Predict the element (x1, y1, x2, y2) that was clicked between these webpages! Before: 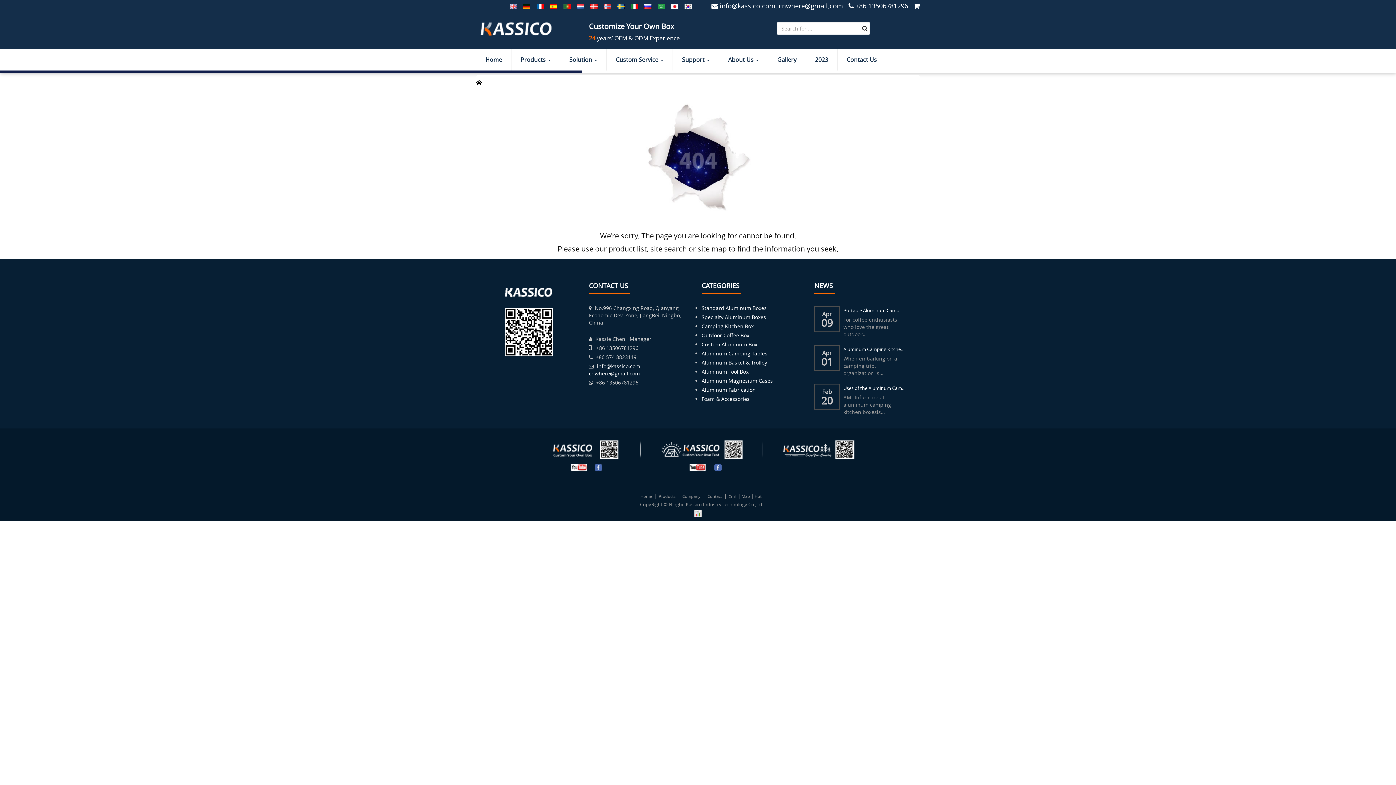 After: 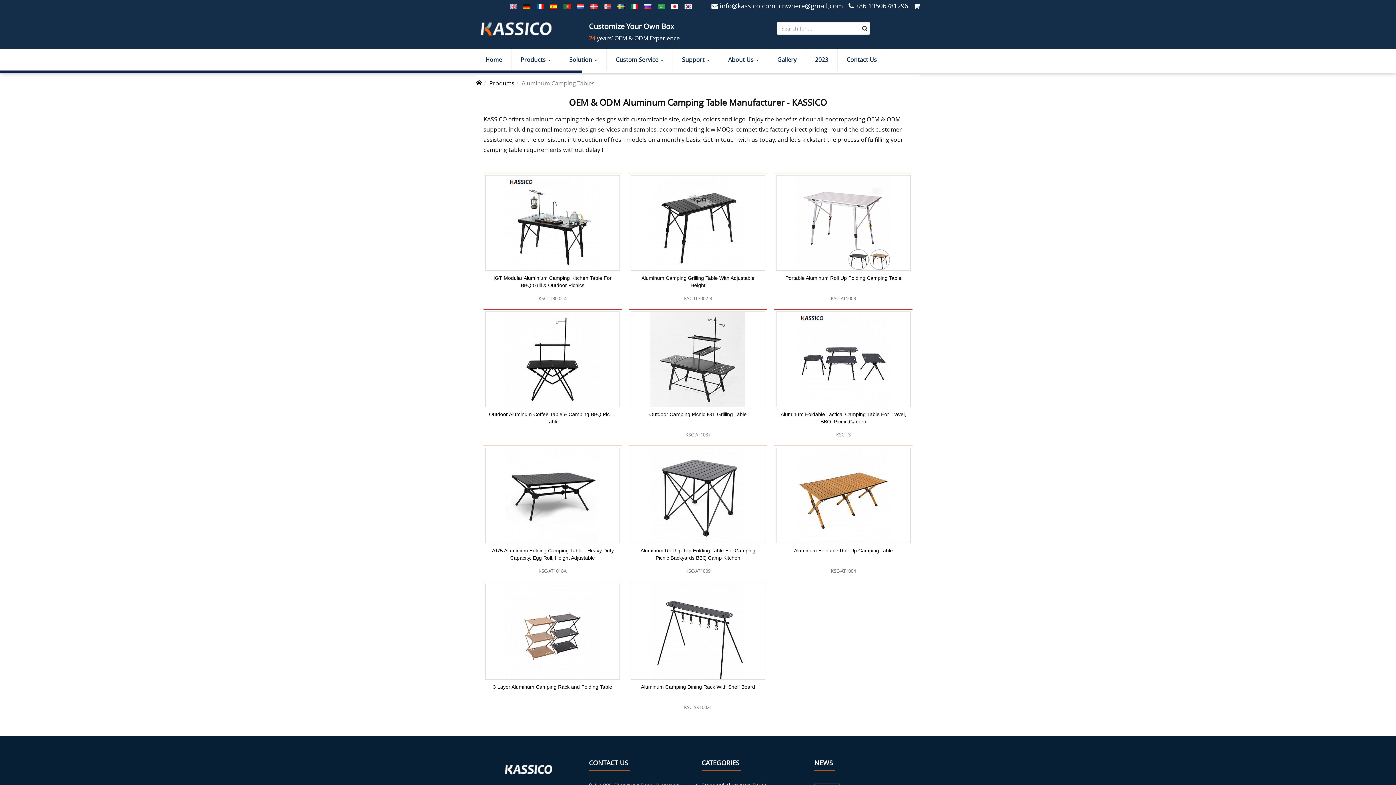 Action: bbox: (701, 350, 767, 357) label: Aluminum Camping Tables